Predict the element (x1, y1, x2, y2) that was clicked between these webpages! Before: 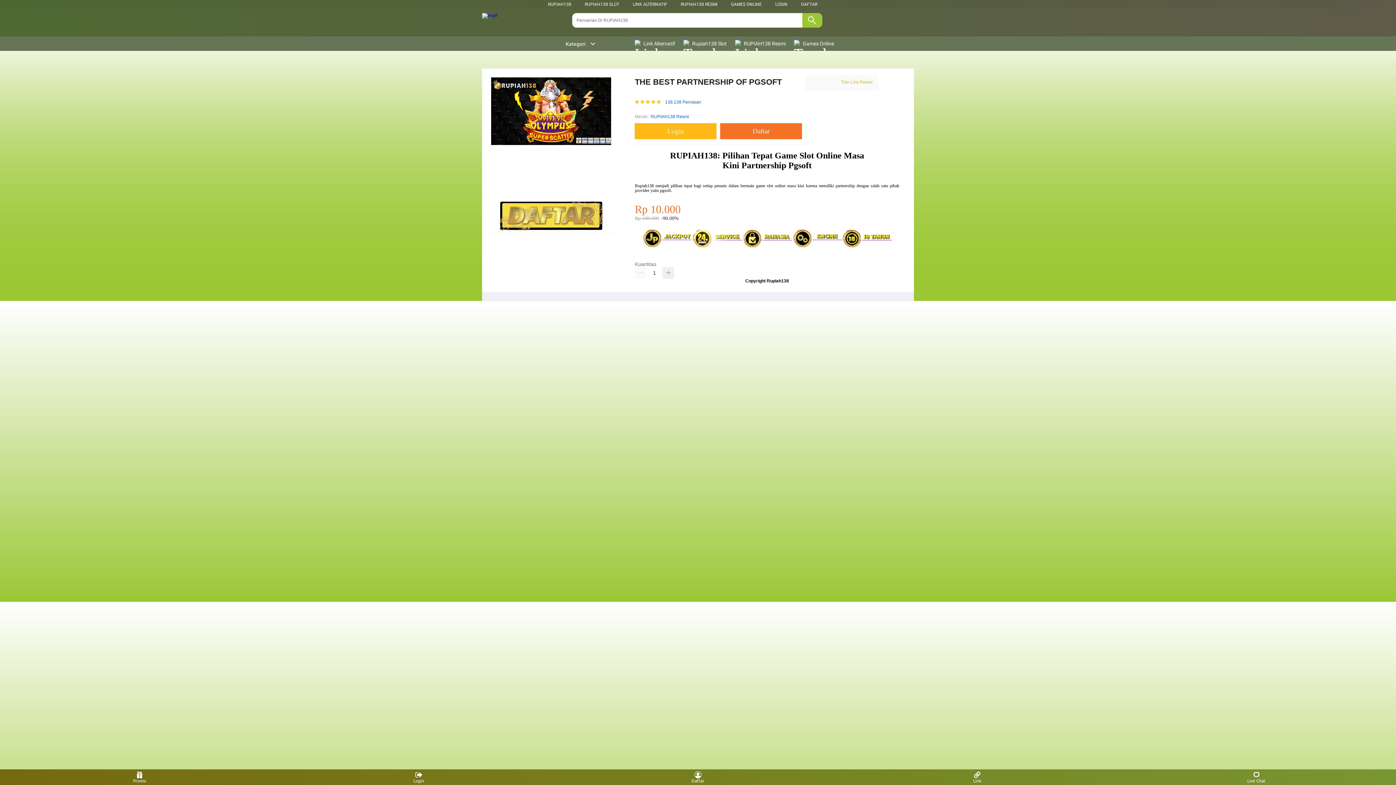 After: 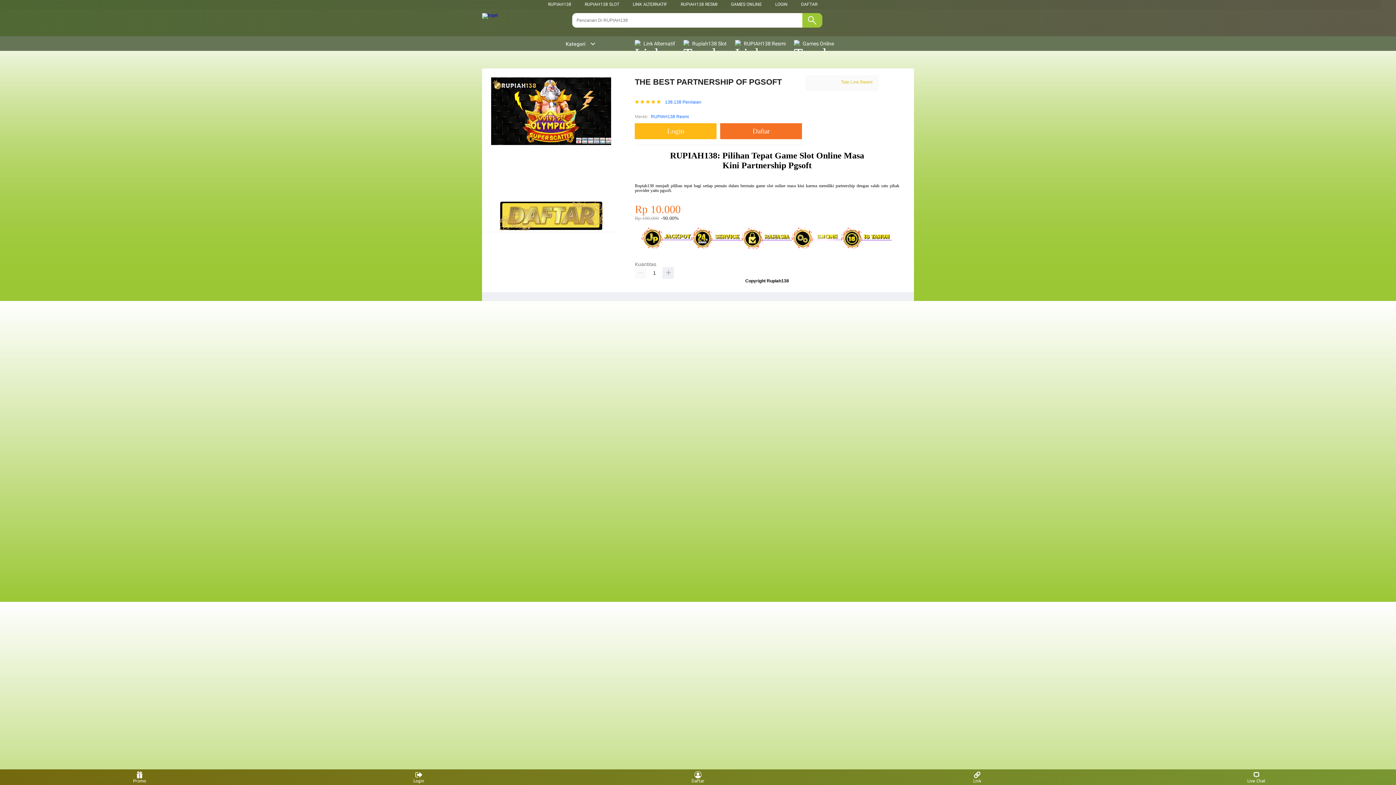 Action: label: RUPIAH138 SLOT bbox: (584, 1, 619, 6)